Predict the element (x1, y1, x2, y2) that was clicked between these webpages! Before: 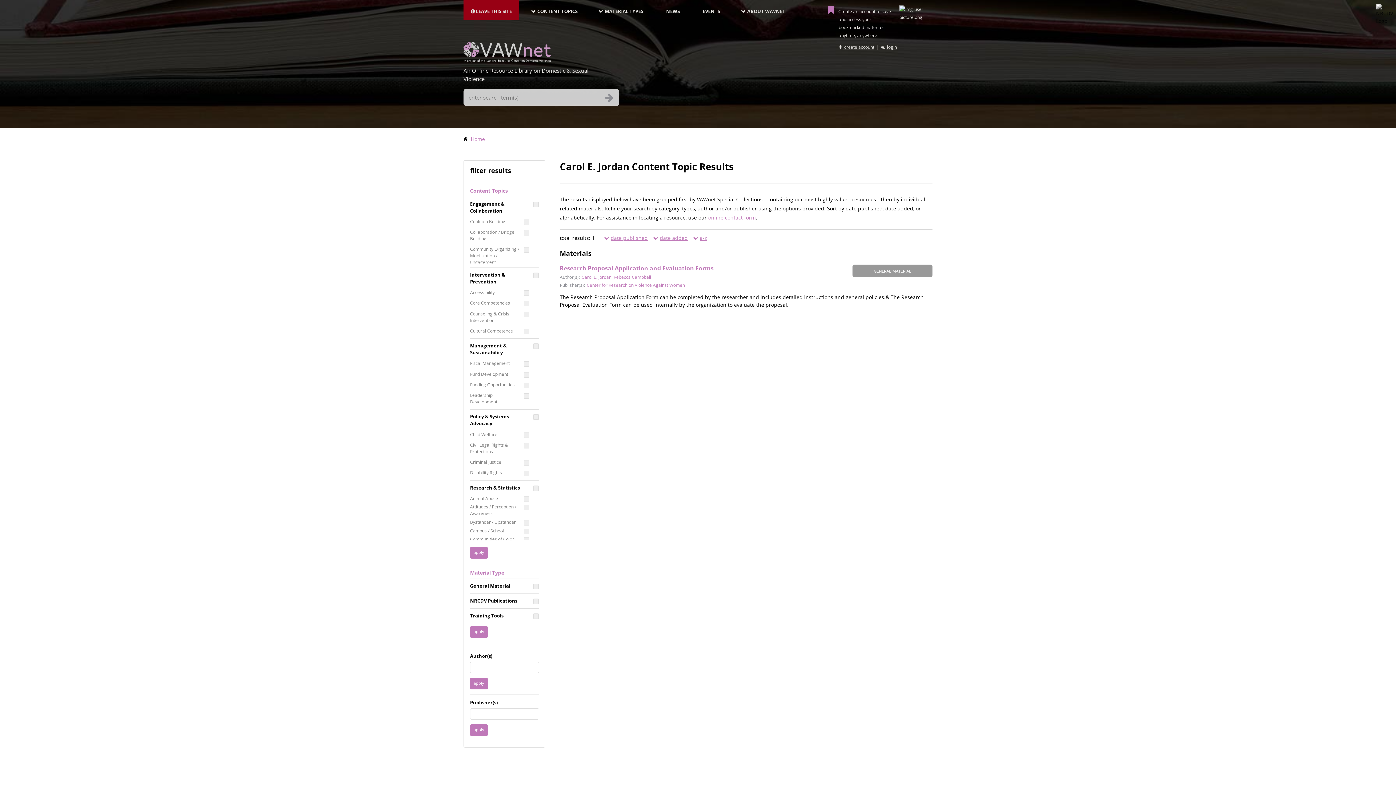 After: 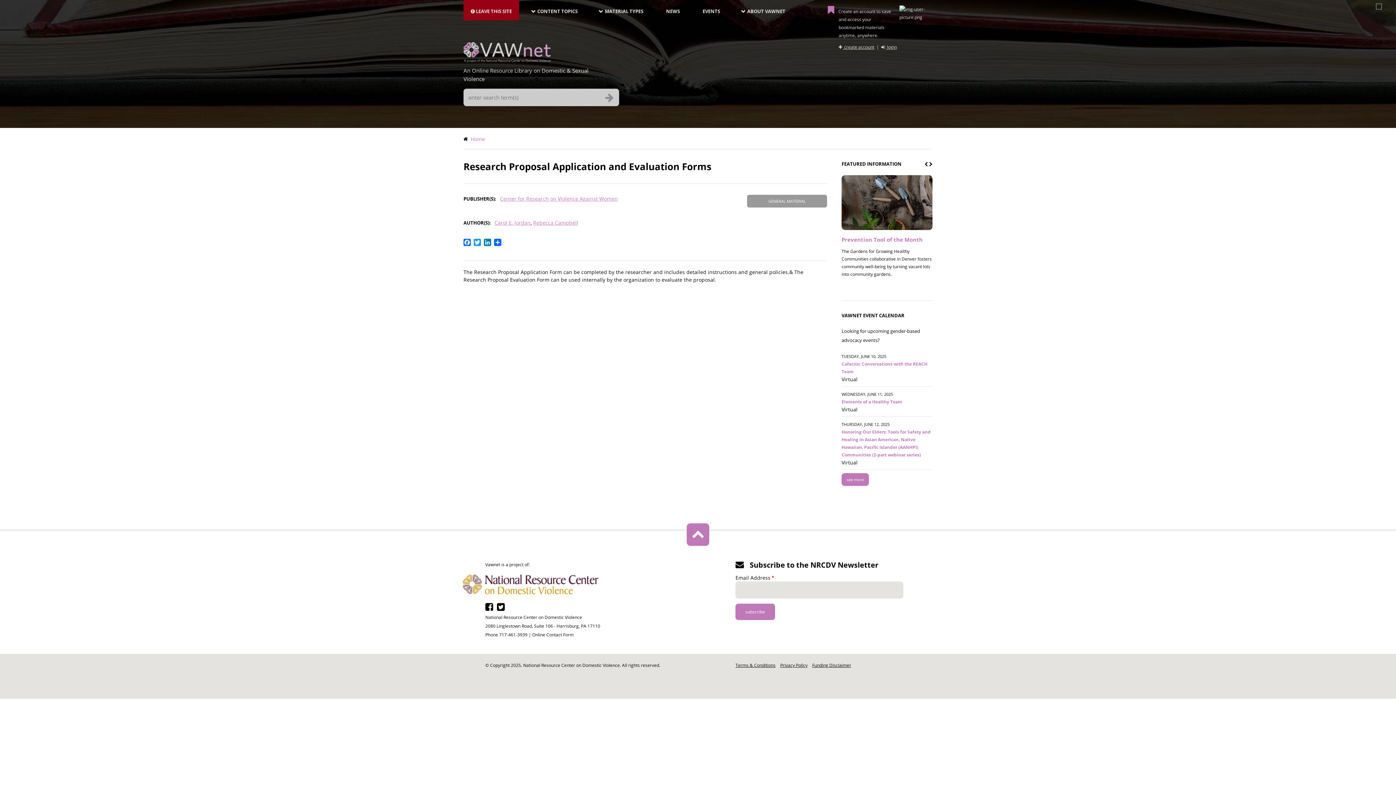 Action: bbox: (560, 264, 713, 272) label: Research Proposal Application and Evaluation Forms